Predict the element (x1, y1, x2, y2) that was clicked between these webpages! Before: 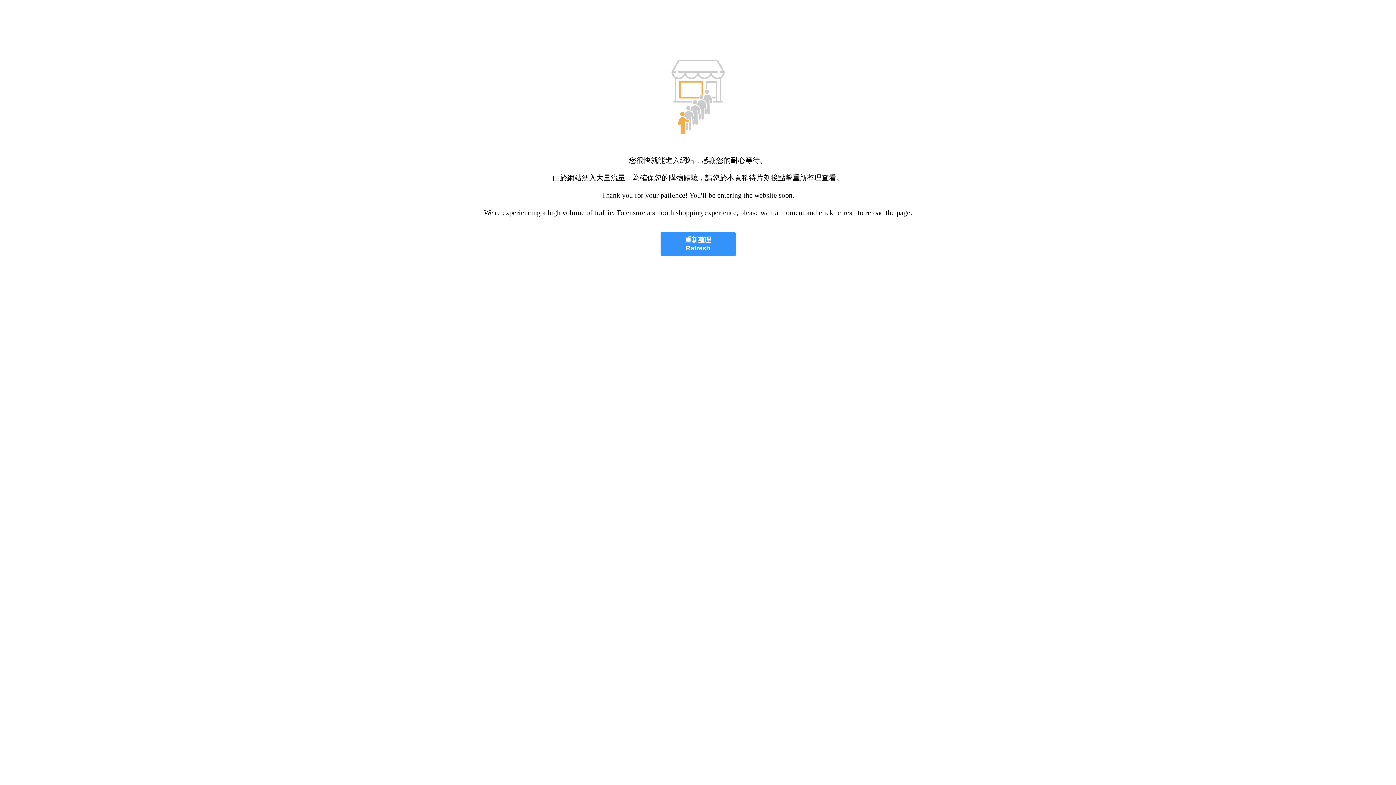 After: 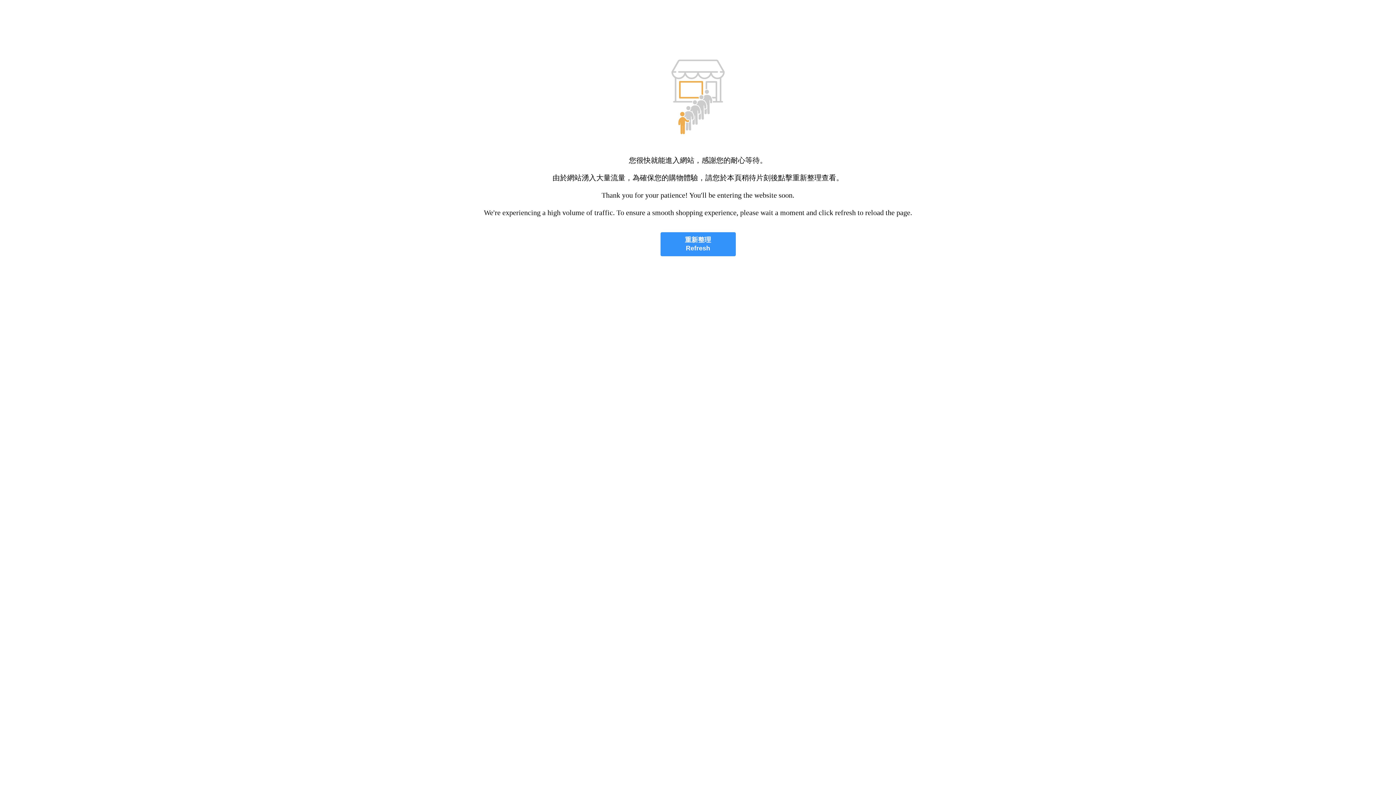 Action: bbox: (660, 232, 735, 256) label: 重新整理
Refresh